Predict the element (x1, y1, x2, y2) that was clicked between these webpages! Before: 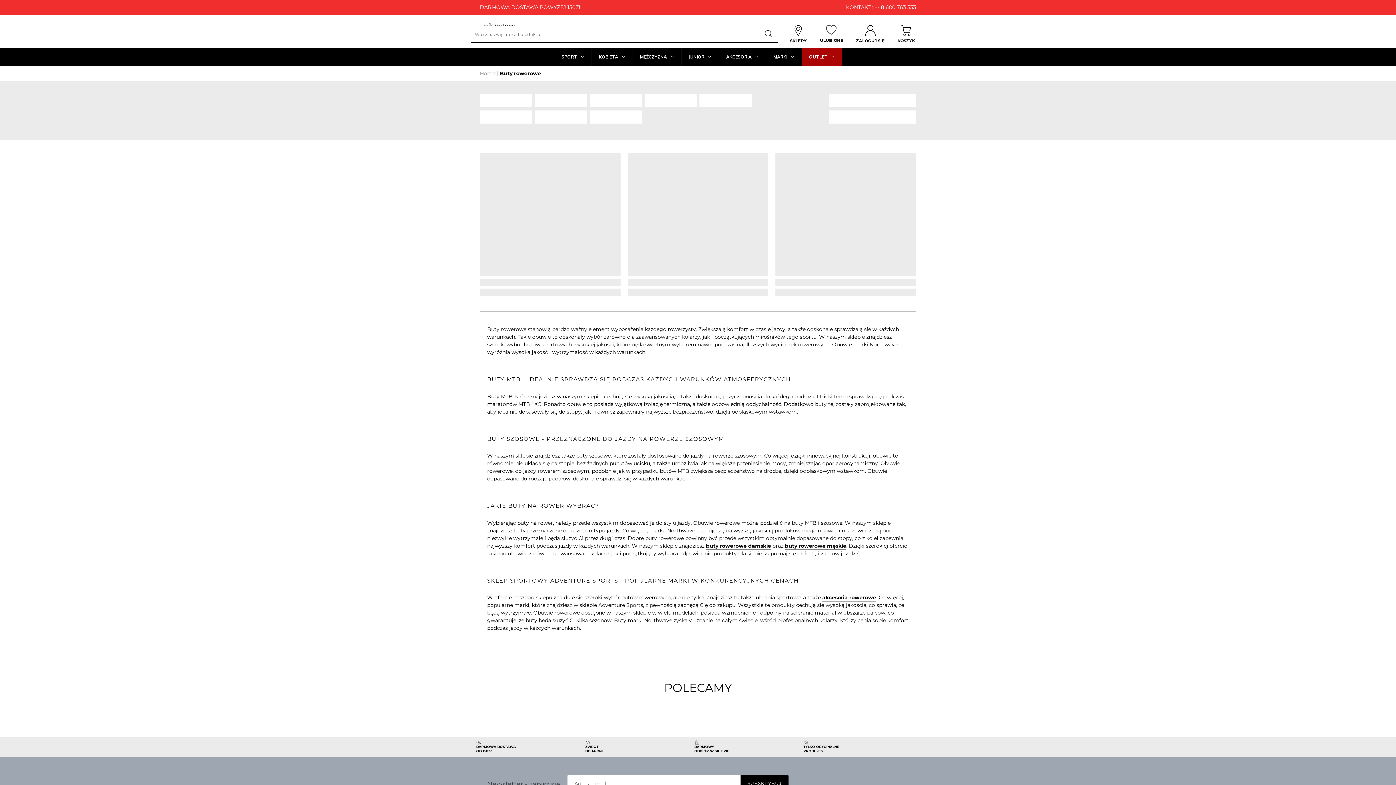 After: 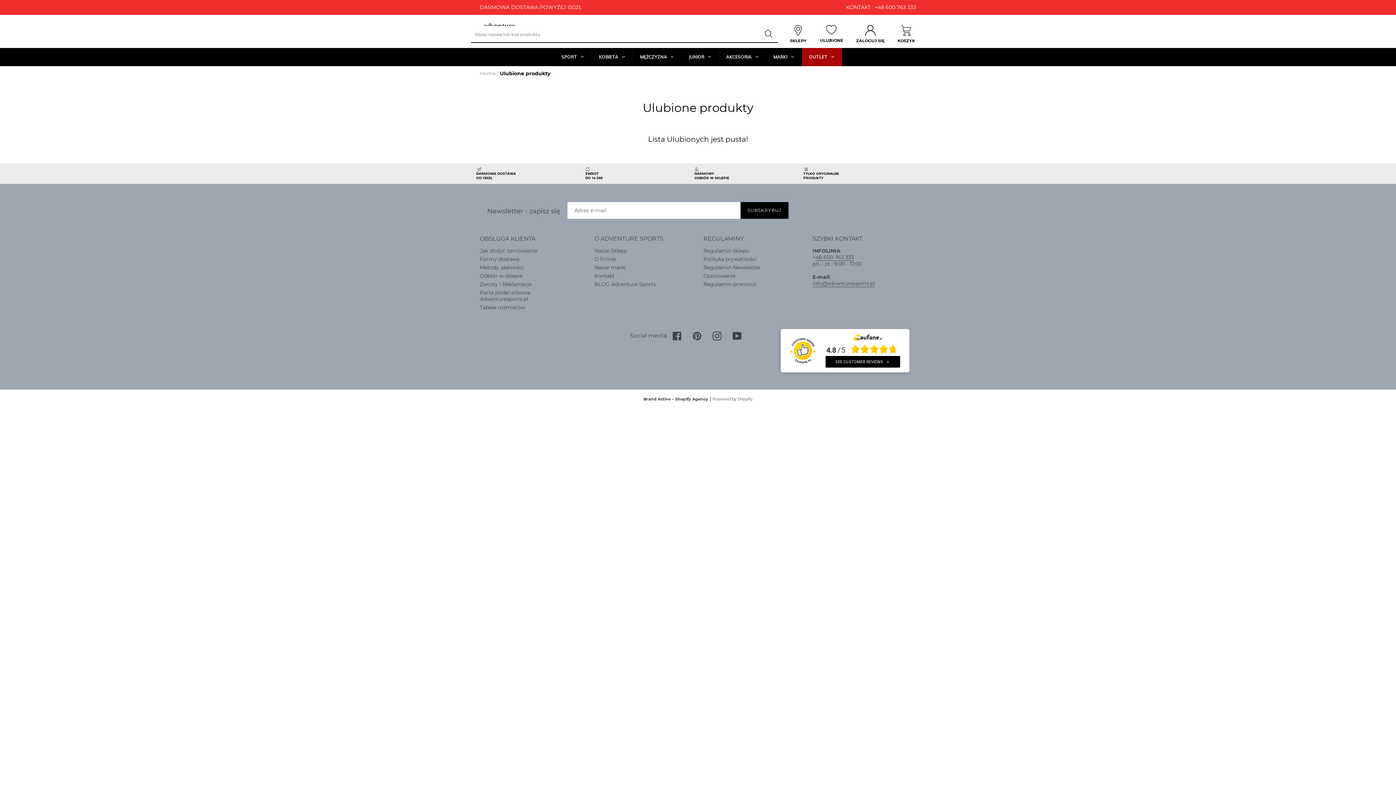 Action: label: ULUBIONE bbox: (814, 20, 844, 48)